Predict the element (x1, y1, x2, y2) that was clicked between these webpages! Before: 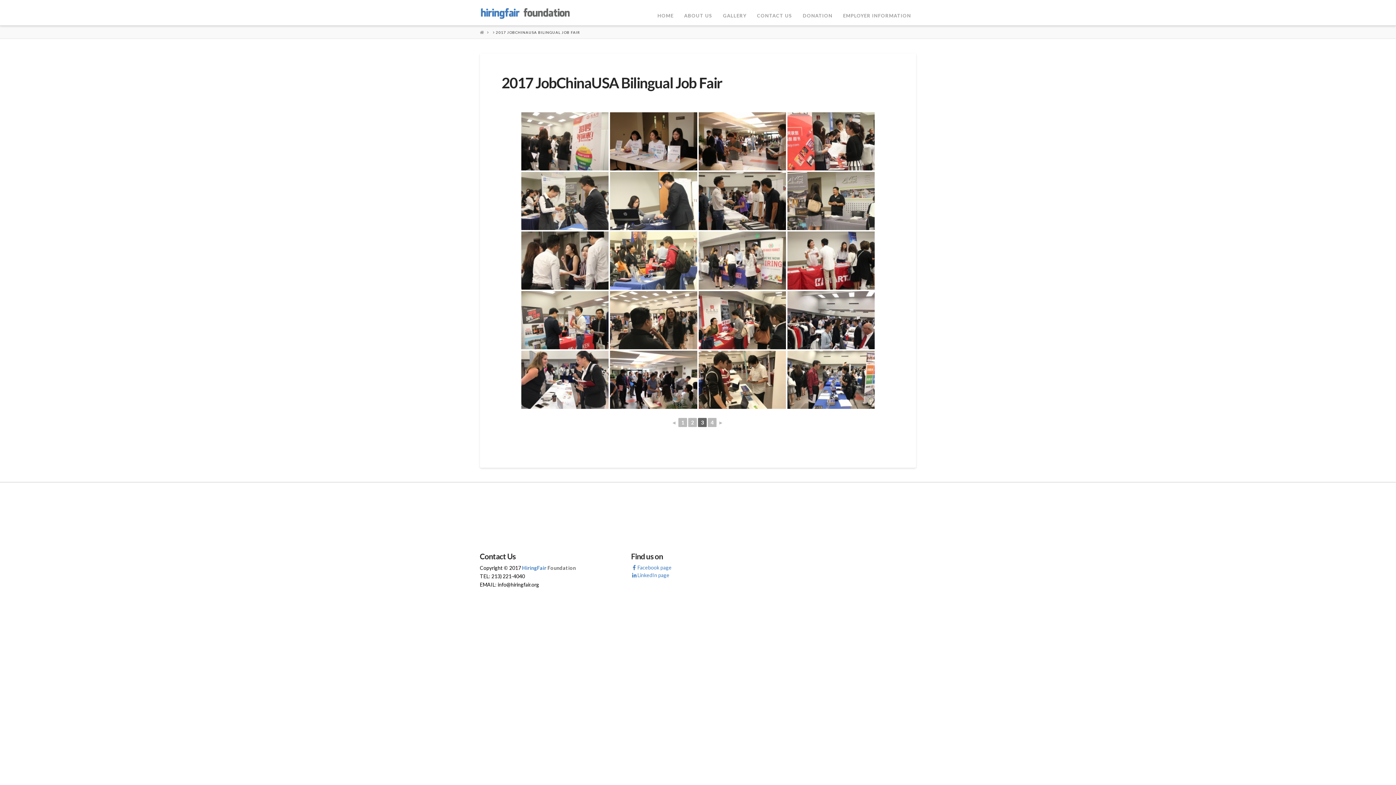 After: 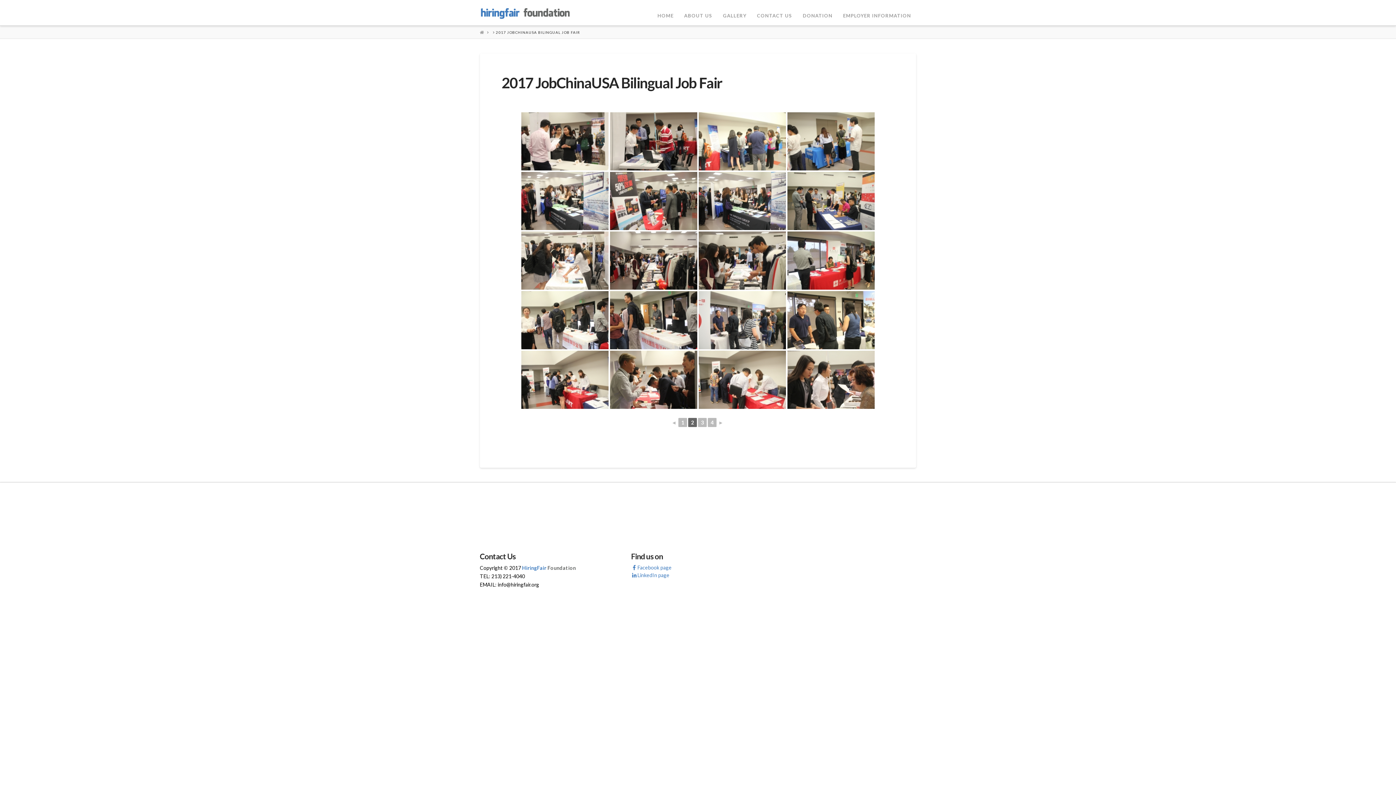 Action: bbox: (688, 418, 697, 427) label: 2